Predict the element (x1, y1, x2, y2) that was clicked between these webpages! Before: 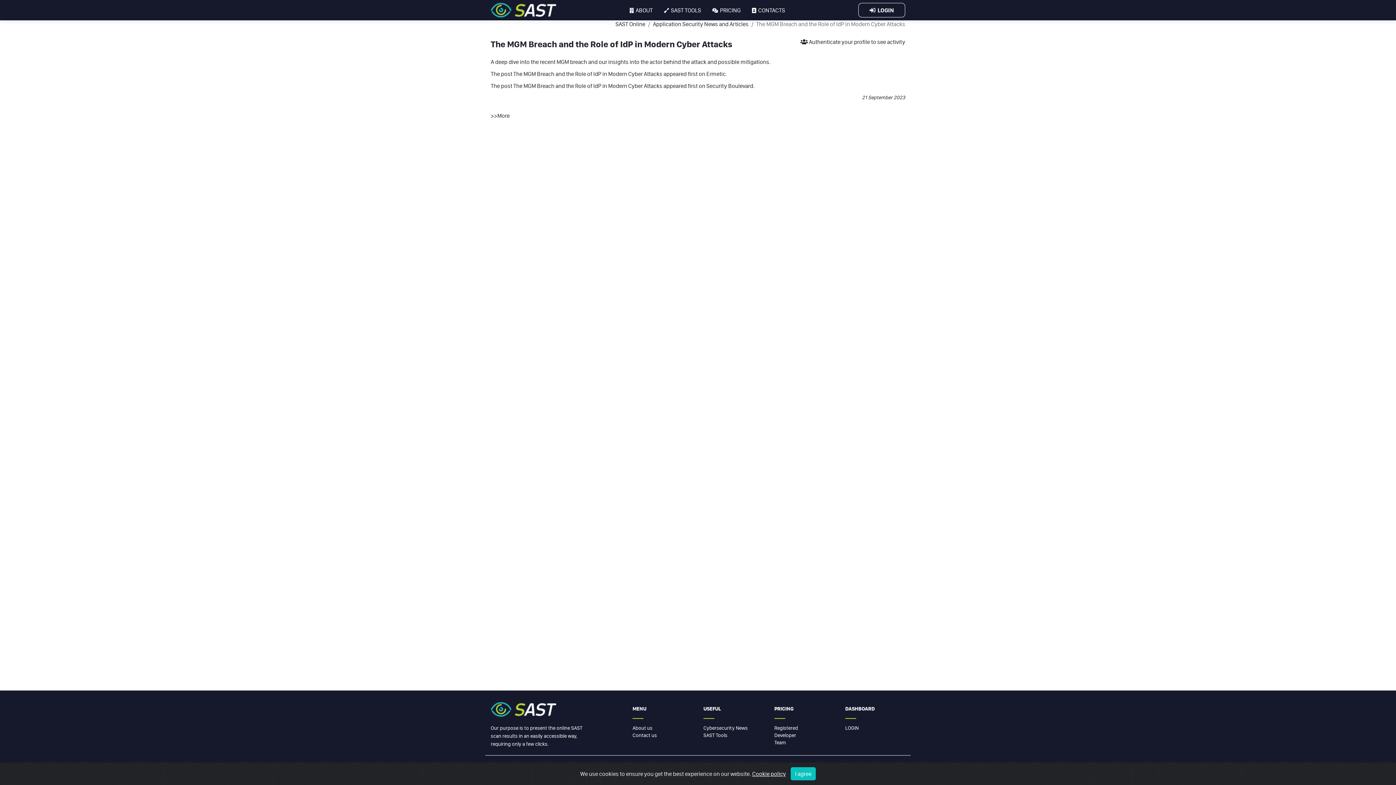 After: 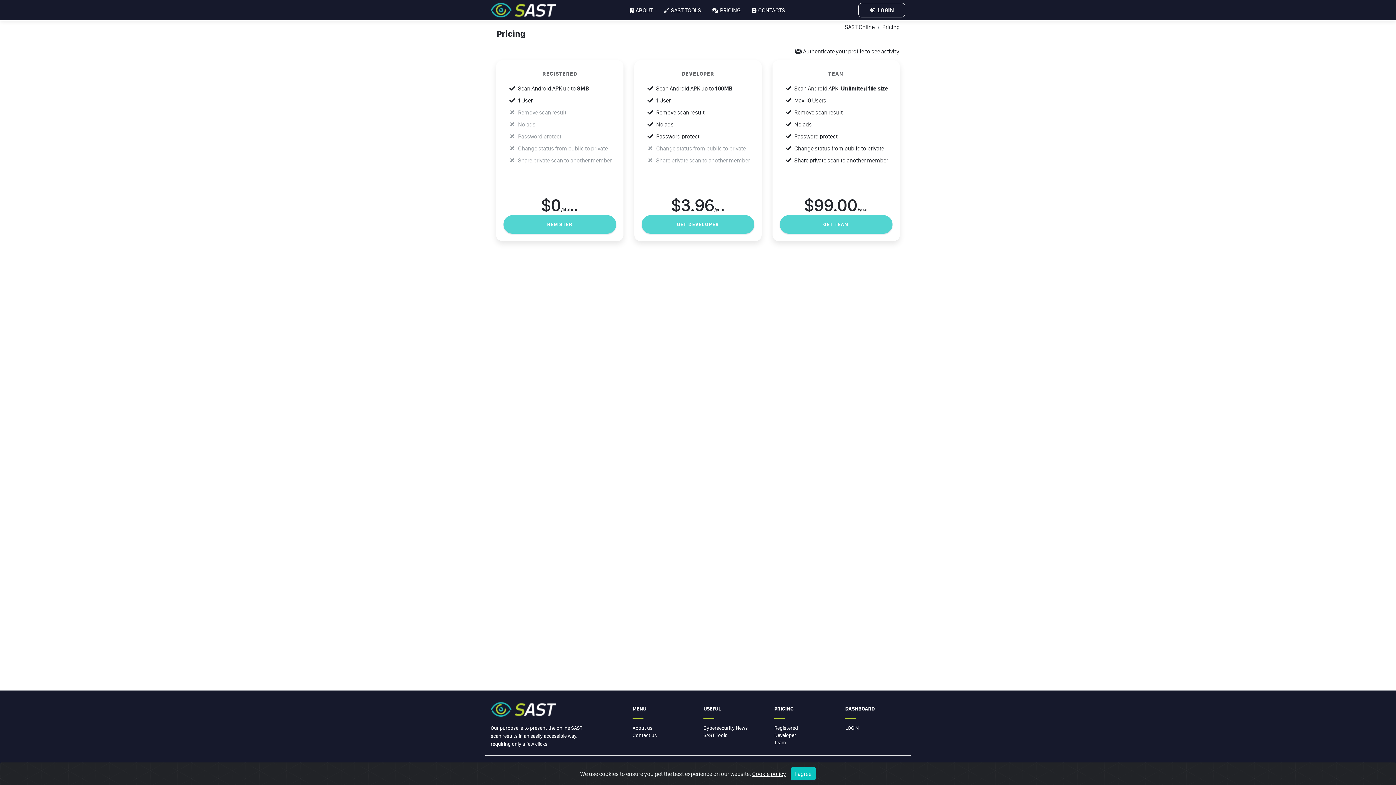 Action: bbox: (712, 6, 740, 13) label: PRICING